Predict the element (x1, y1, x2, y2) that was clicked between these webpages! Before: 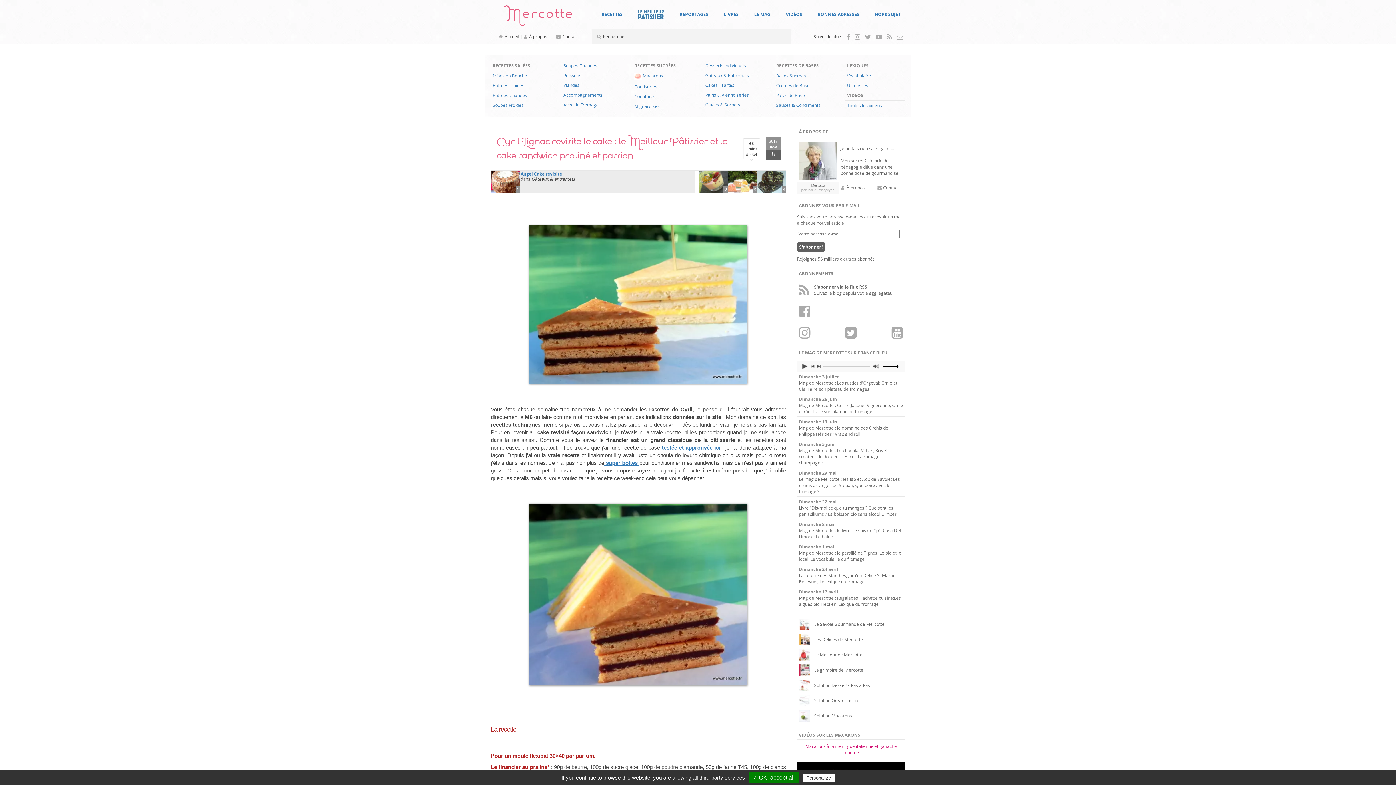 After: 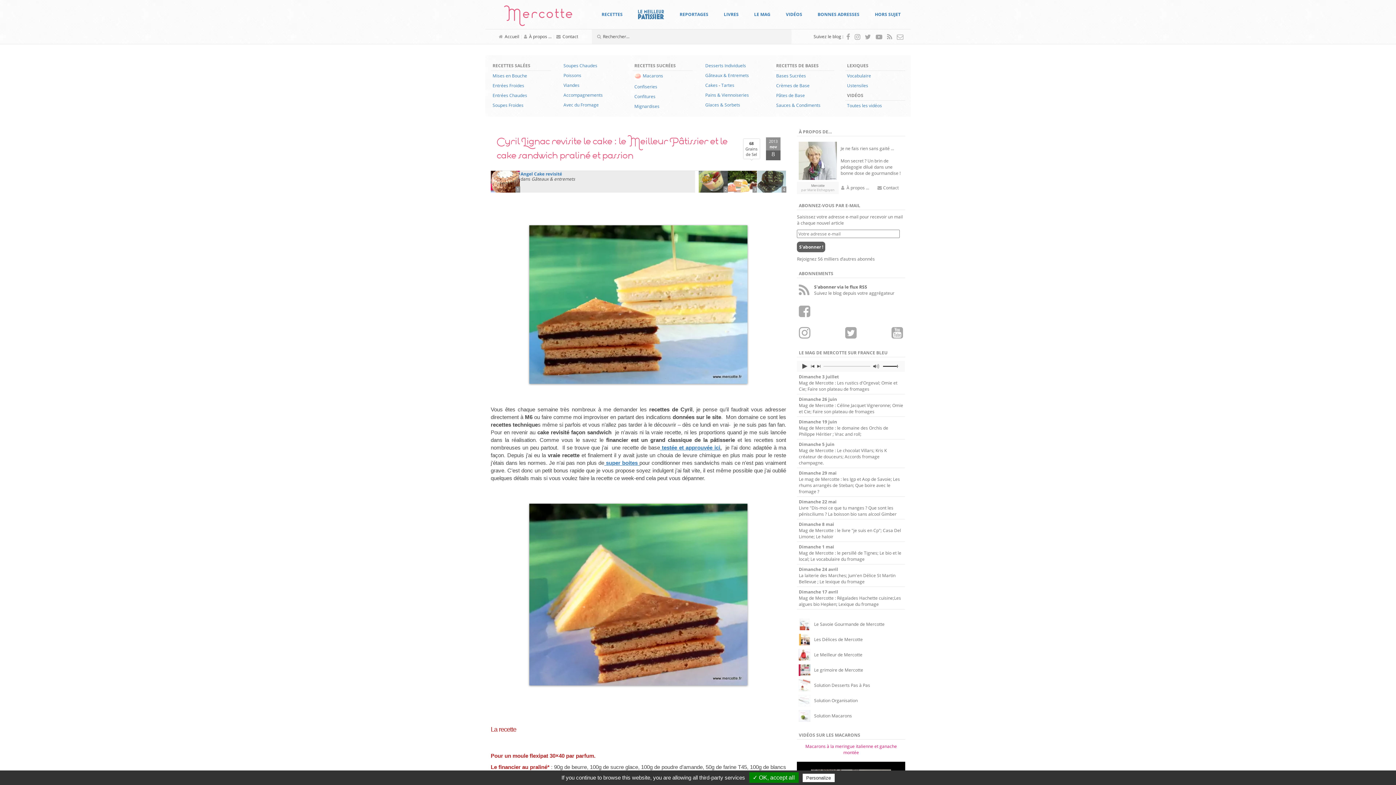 Action: bbox: (799, 636, 810, 642)